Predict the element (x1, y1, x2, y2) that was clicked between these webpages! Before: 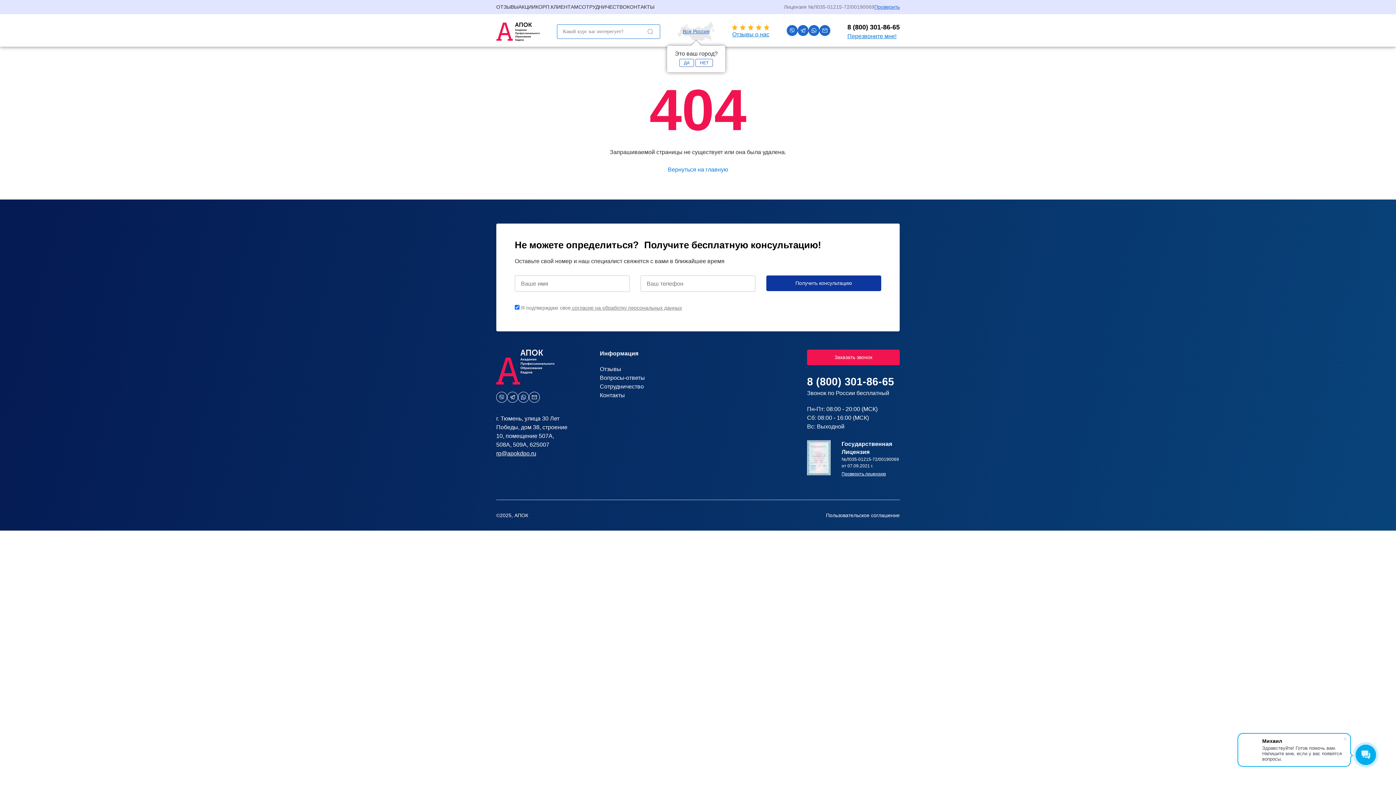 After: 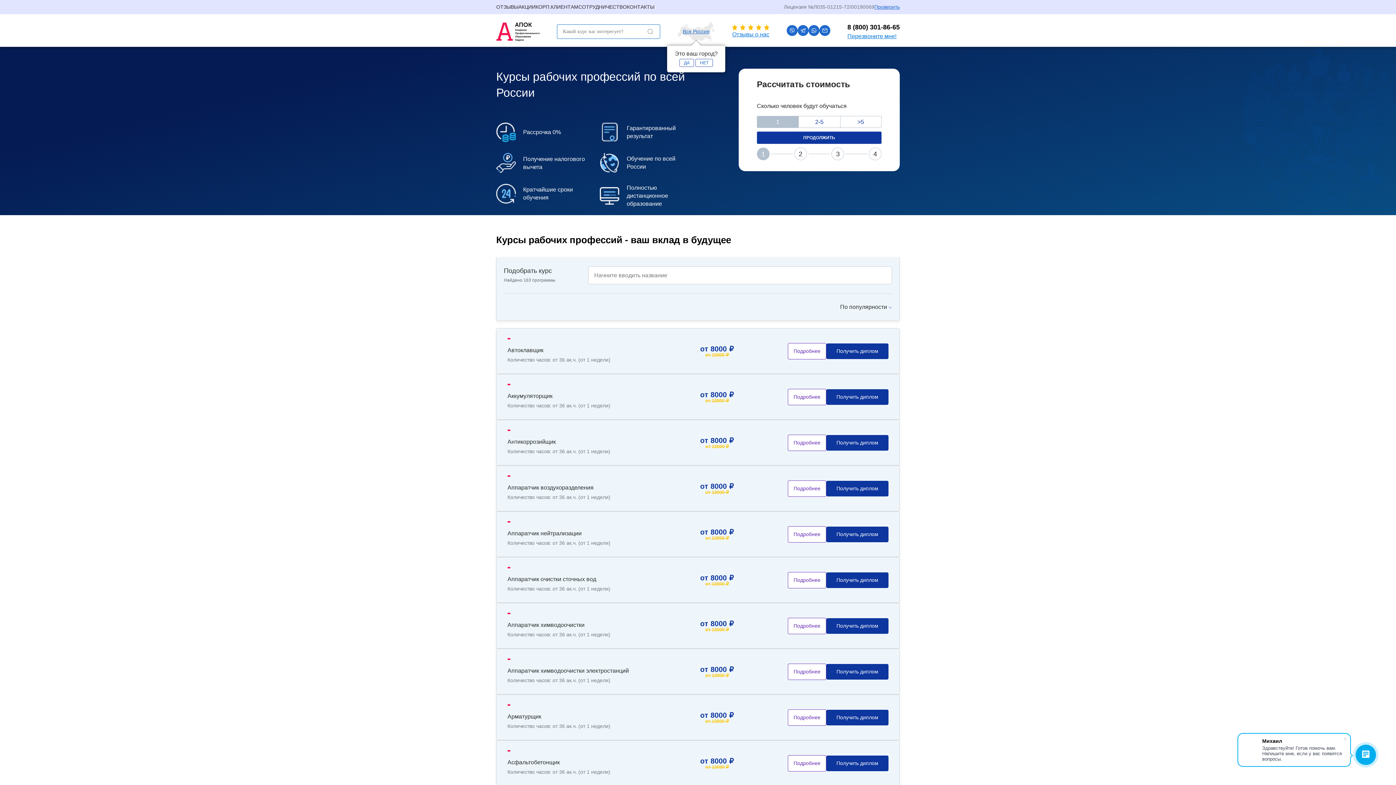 Action: bbox: (496, 363, 554, 369)